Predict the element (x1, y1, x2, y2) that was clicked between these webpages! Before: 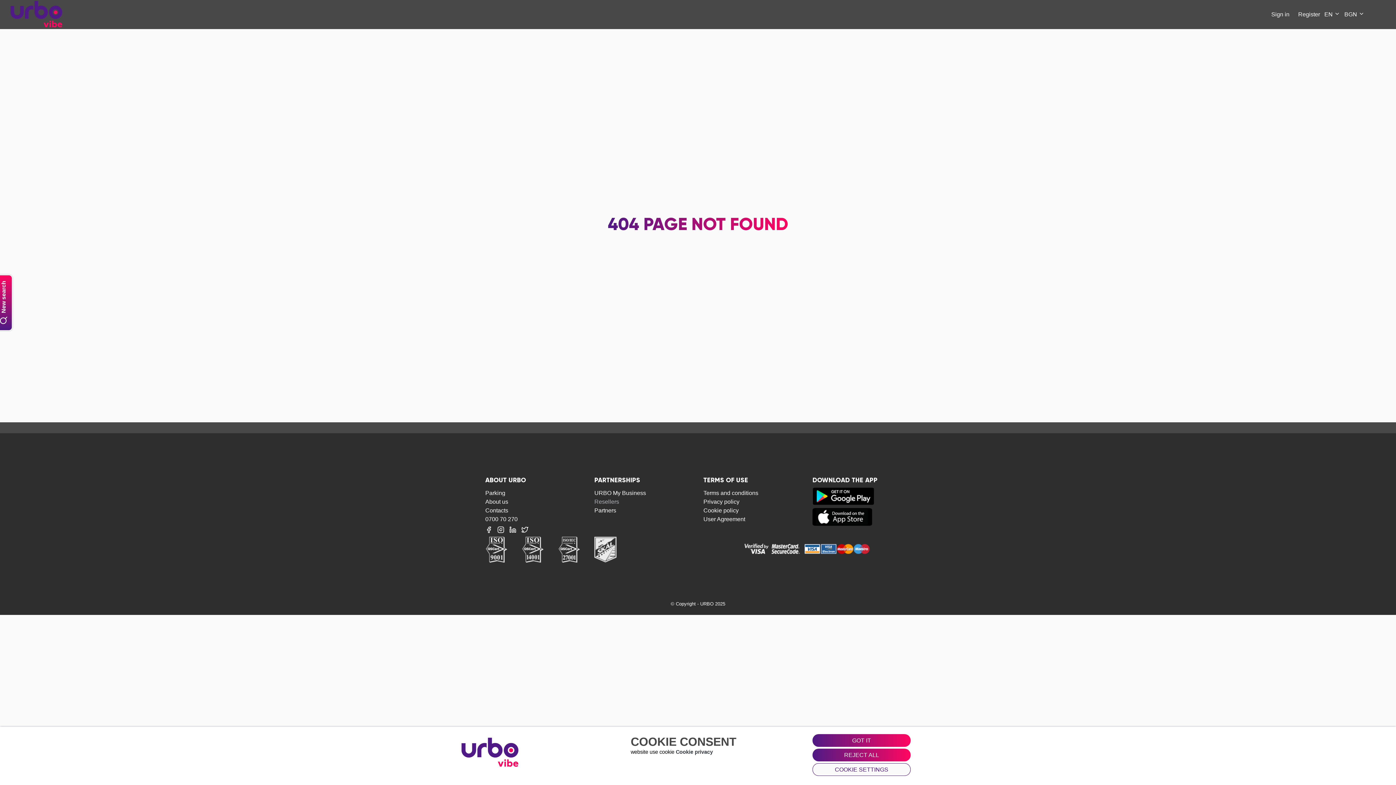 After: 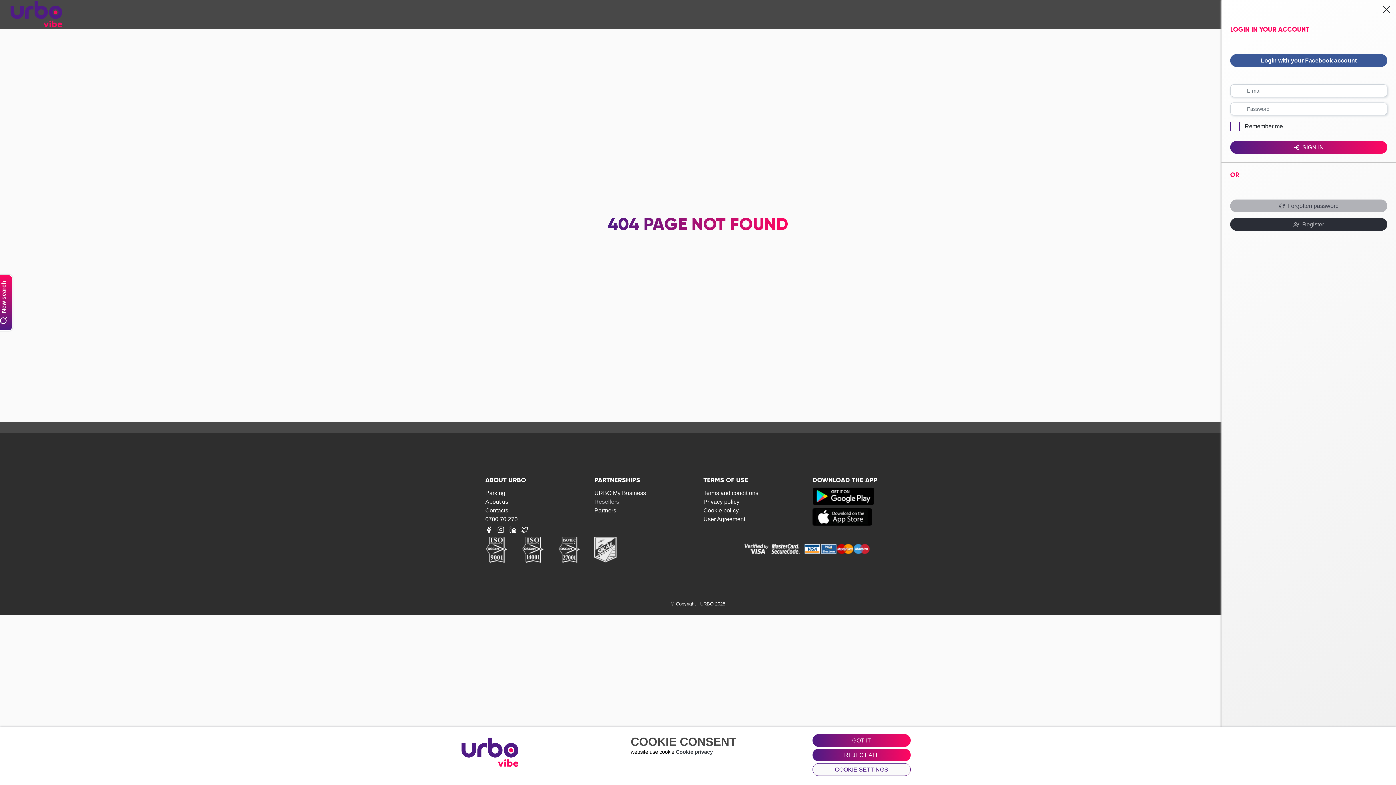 Action: label: Sign in bbox: (1271, 10, 1289, 18)